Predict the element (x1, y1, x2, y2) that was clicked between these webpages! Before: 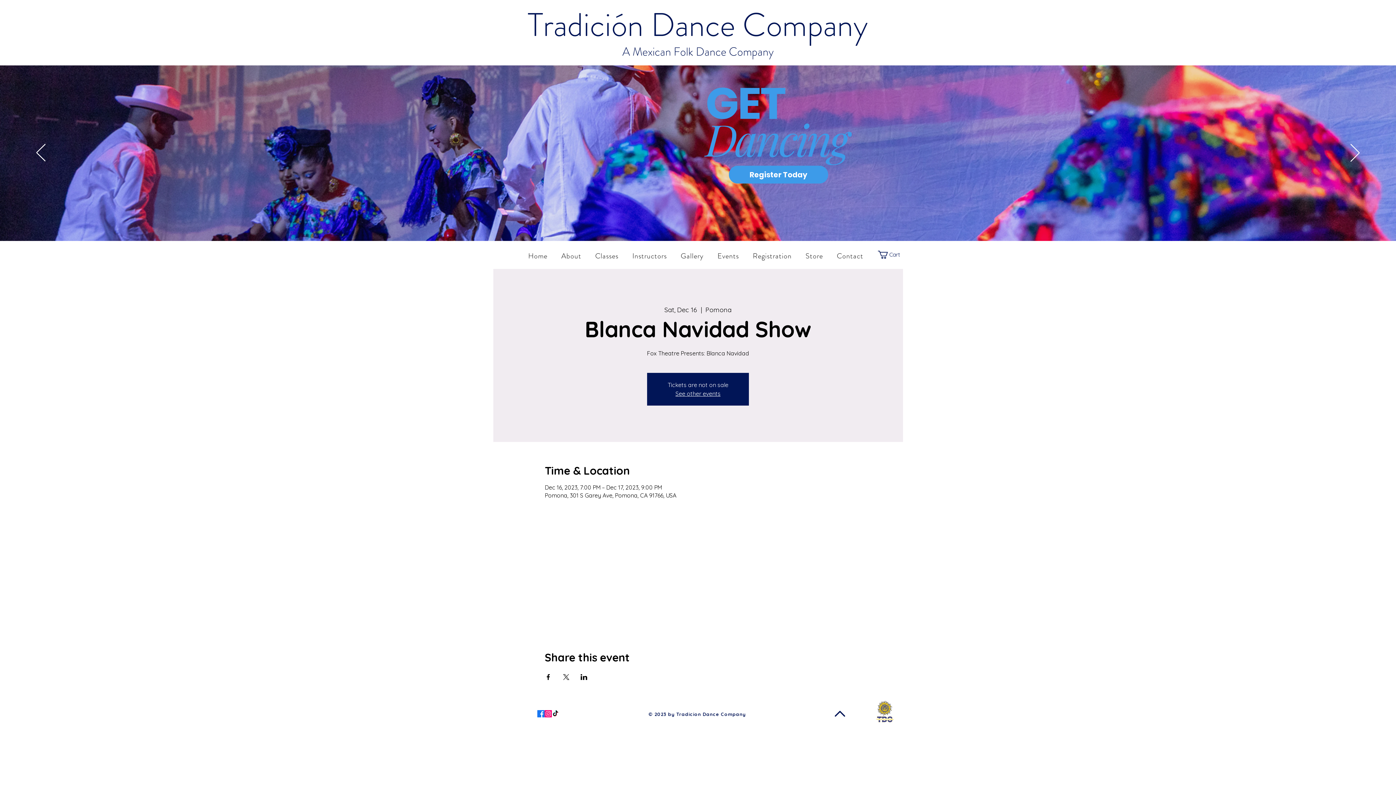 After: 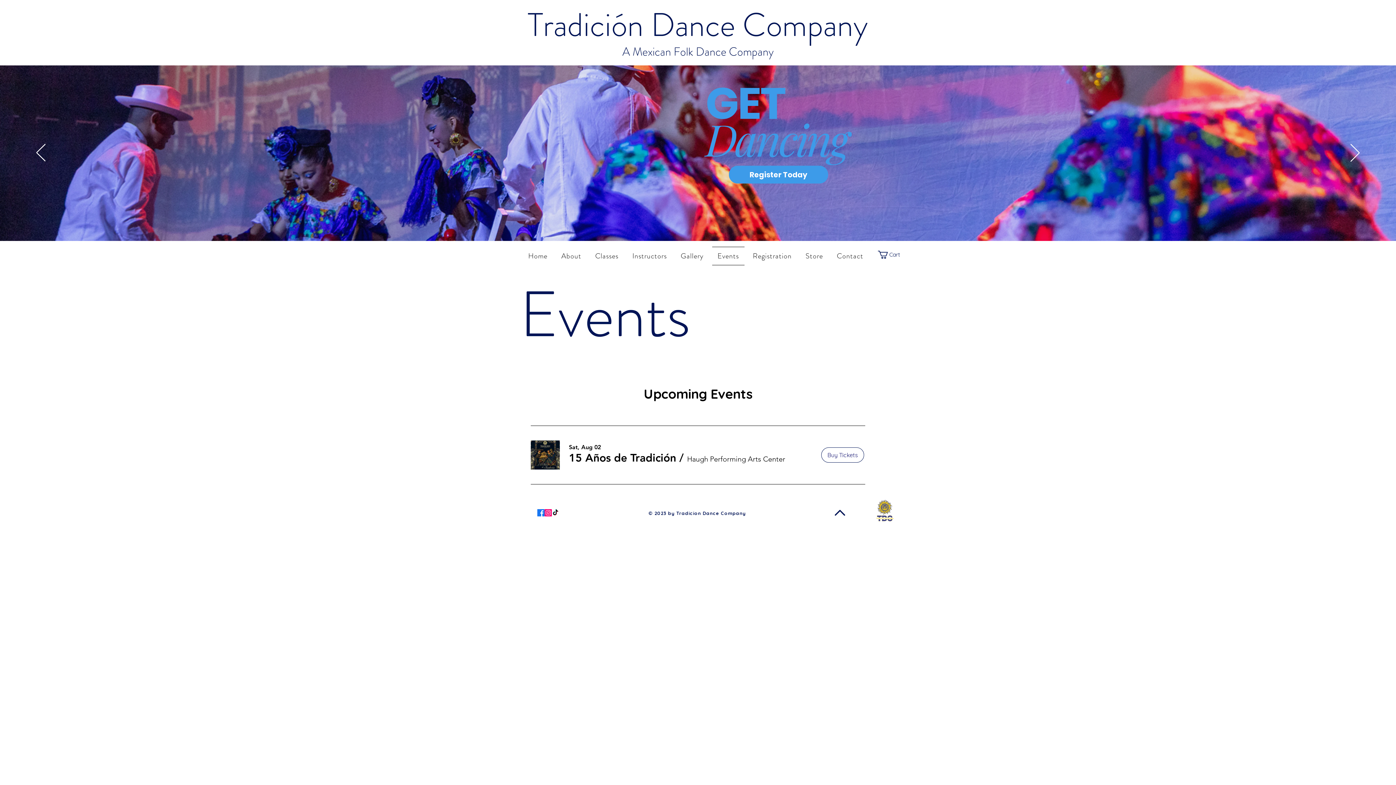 Action: bbox: (712, 246, 744, 265) label: Events